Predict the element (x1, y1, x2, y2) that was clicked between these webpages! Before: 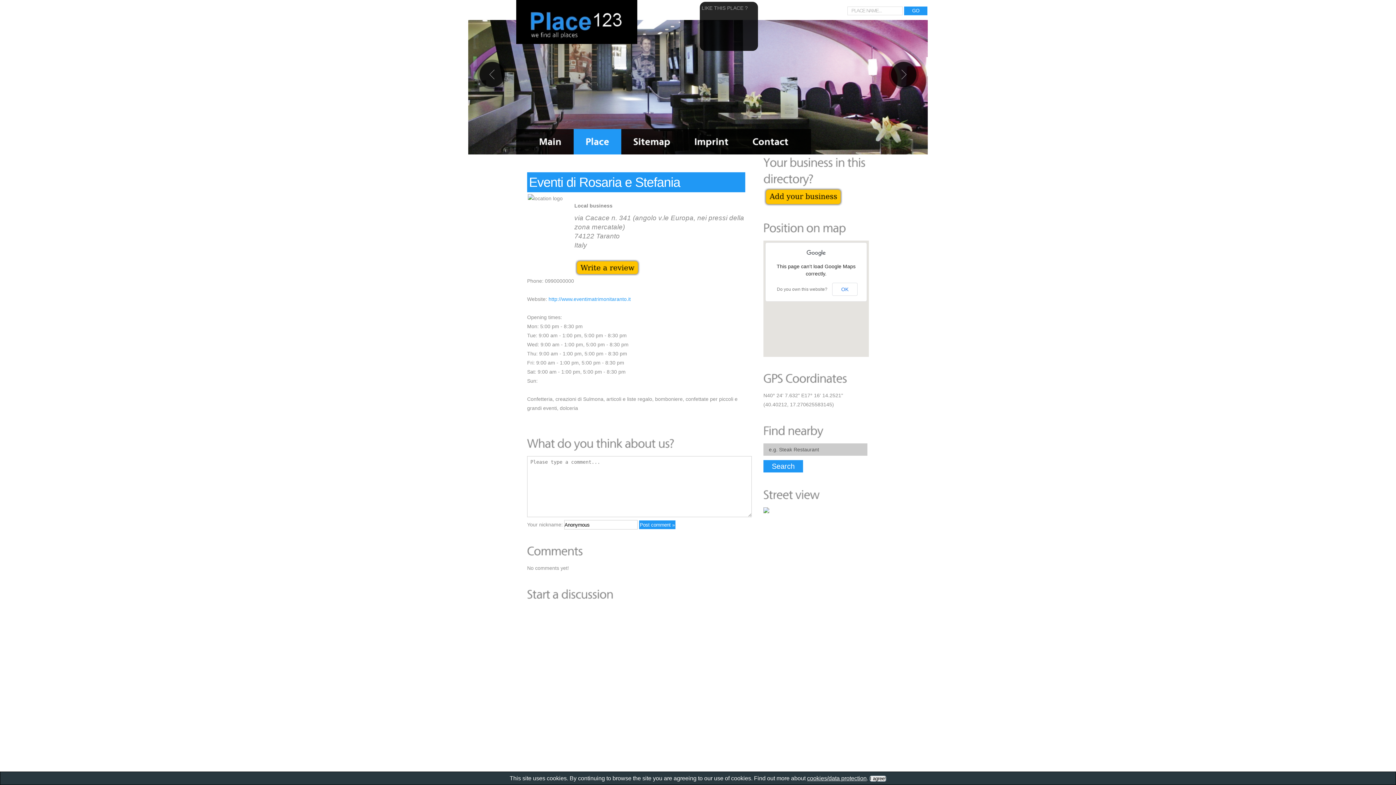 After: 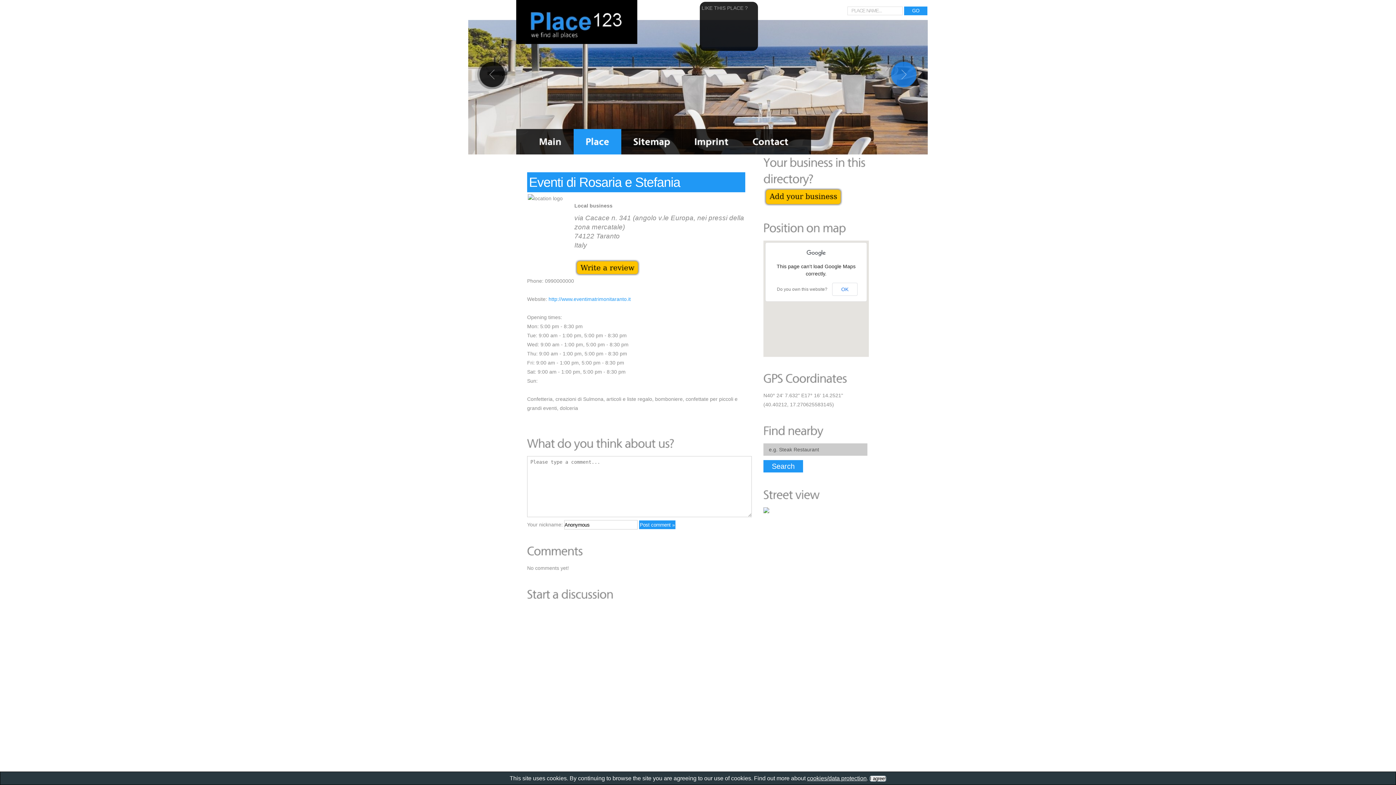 Action: bbox: (889, 59, 918, 89)